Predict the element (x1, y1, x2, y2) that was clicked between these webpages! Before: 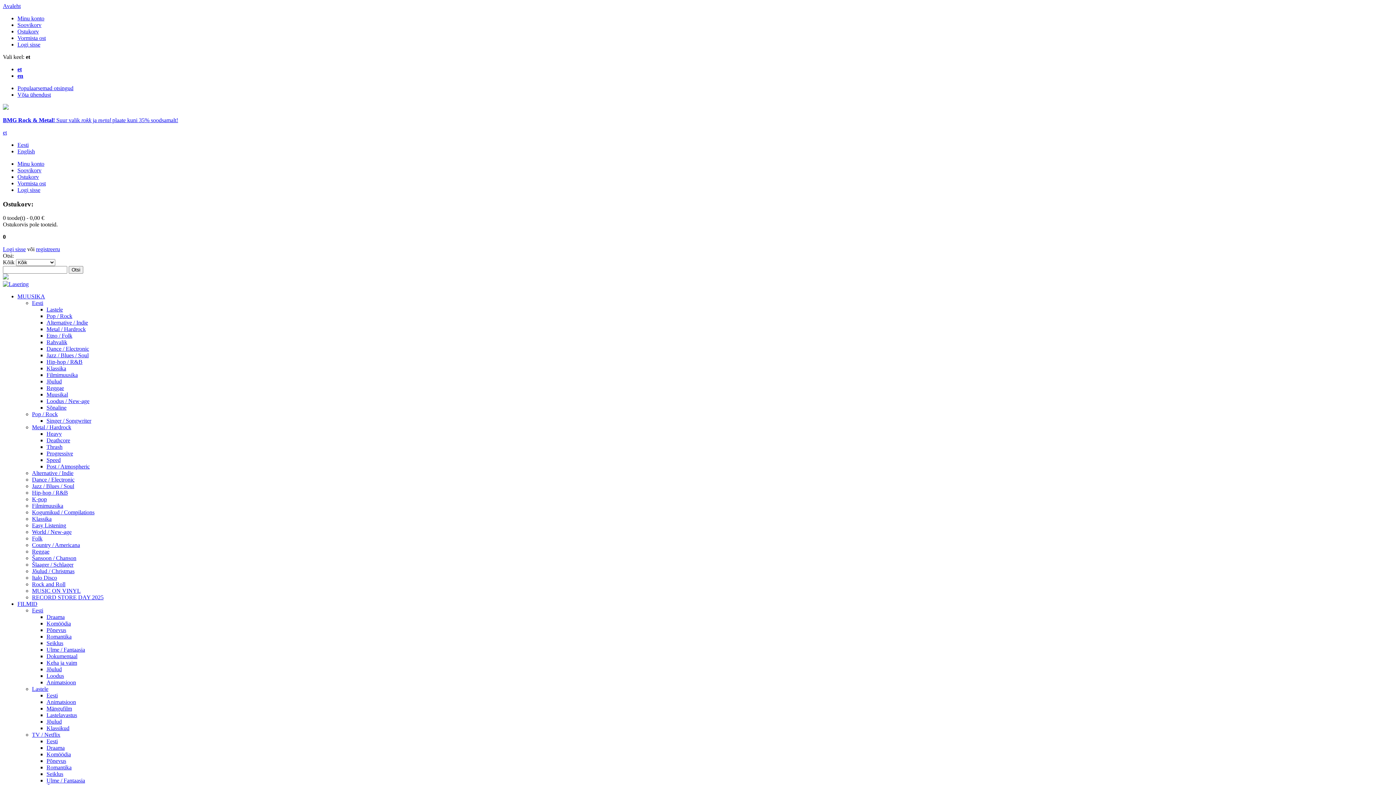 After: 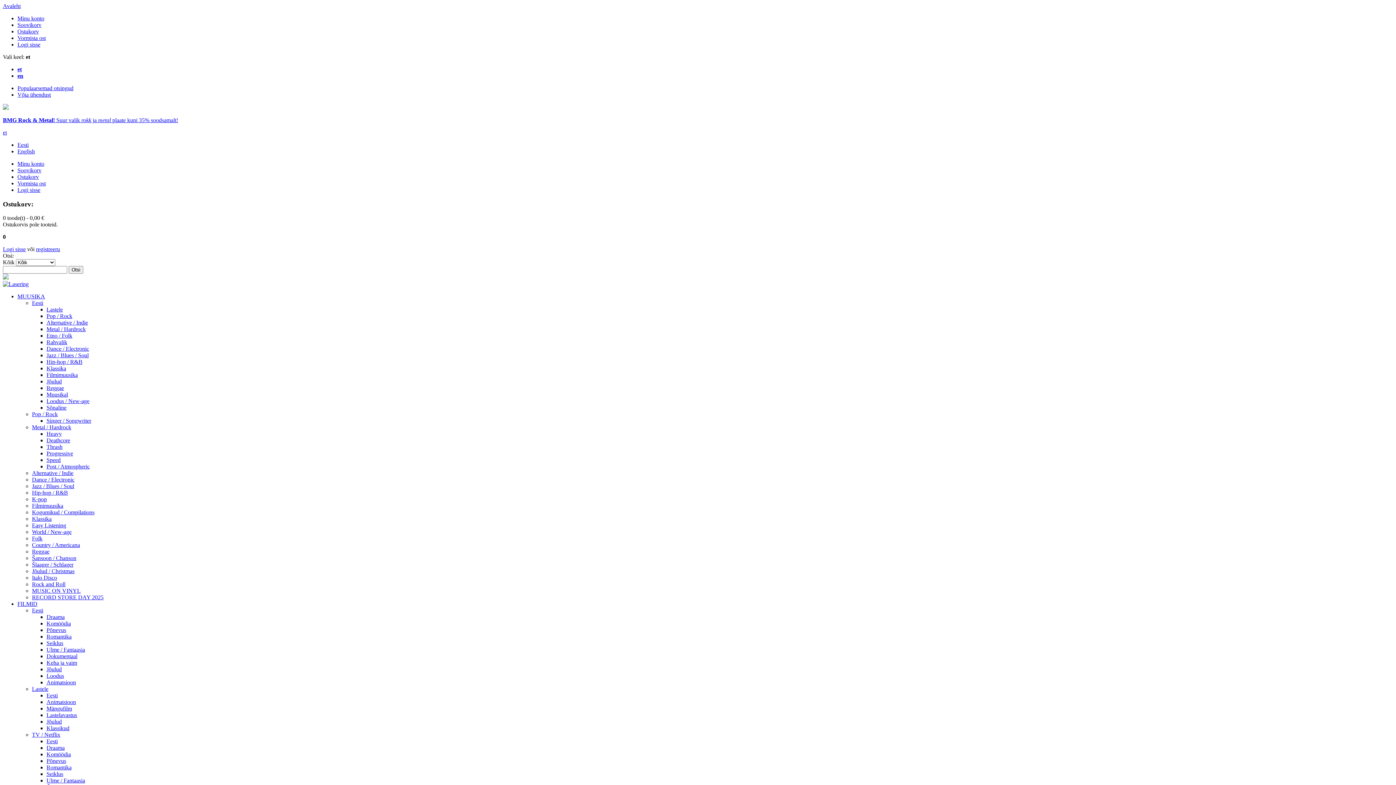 Action: bbox: (2, 2, 20, 9) label: Avaleht